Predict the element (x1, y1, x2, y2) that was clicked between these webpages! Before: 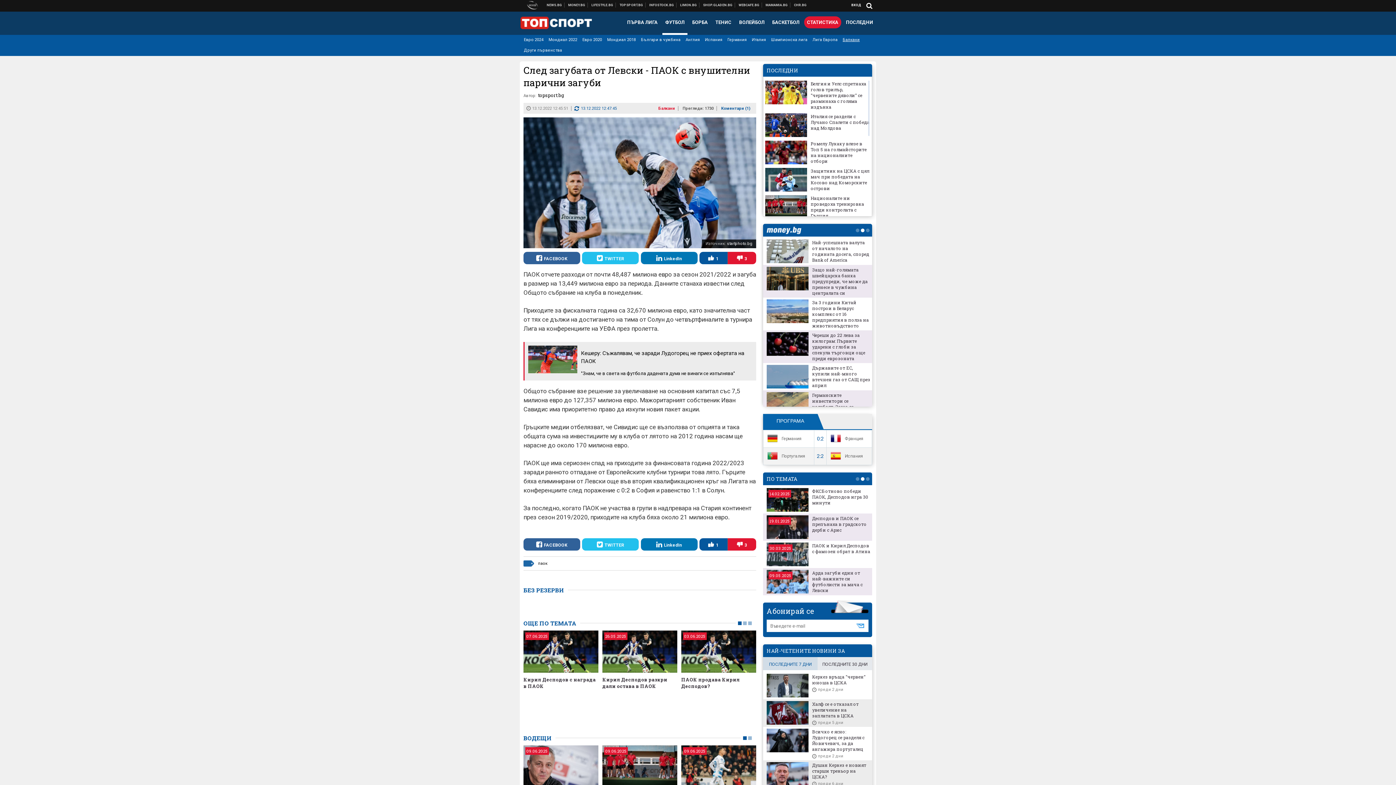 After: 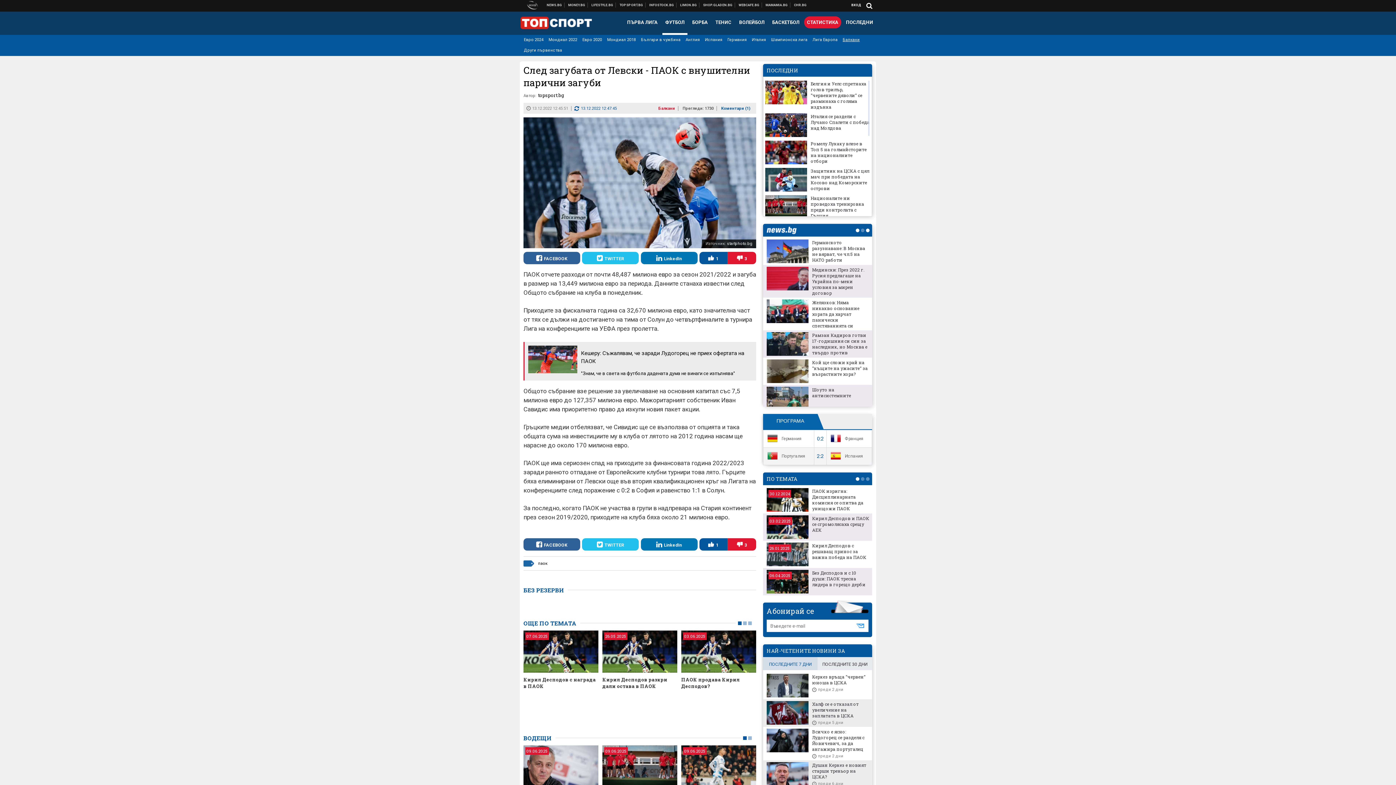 Action: bbox: (856, 228, 859, 232) label: 1